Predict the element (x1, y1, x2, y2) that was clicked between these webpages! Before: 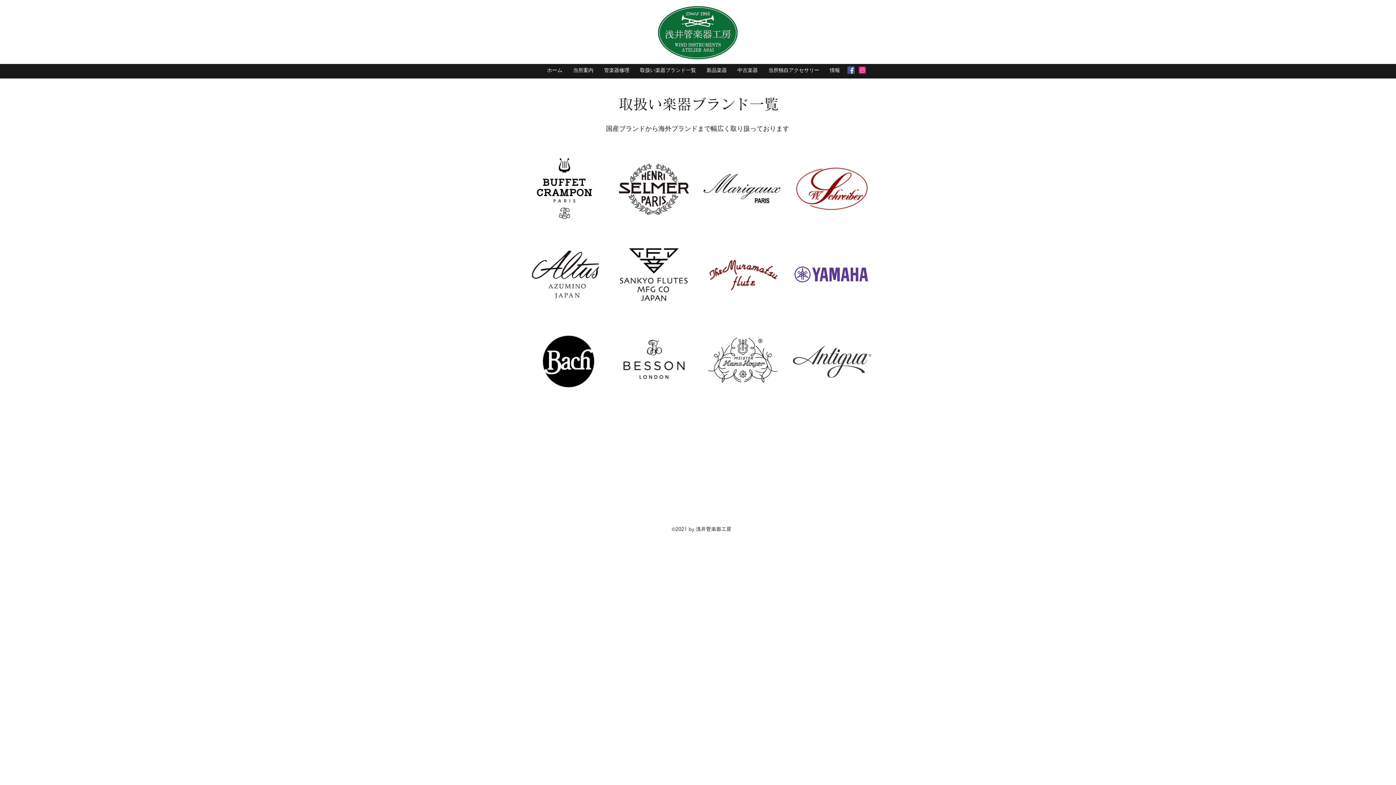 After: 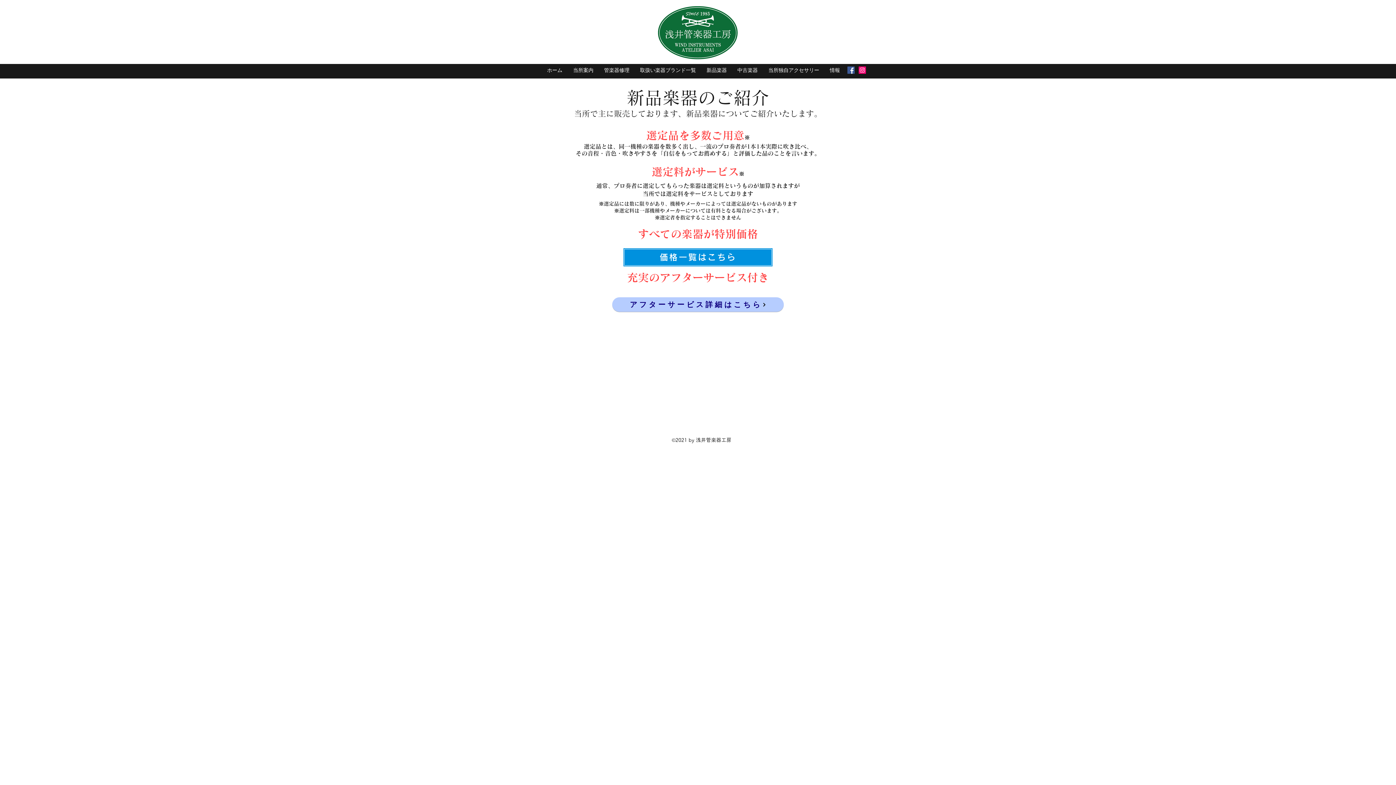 Action: label: 新品楽器 bbox: (701, 64, 732, 76)